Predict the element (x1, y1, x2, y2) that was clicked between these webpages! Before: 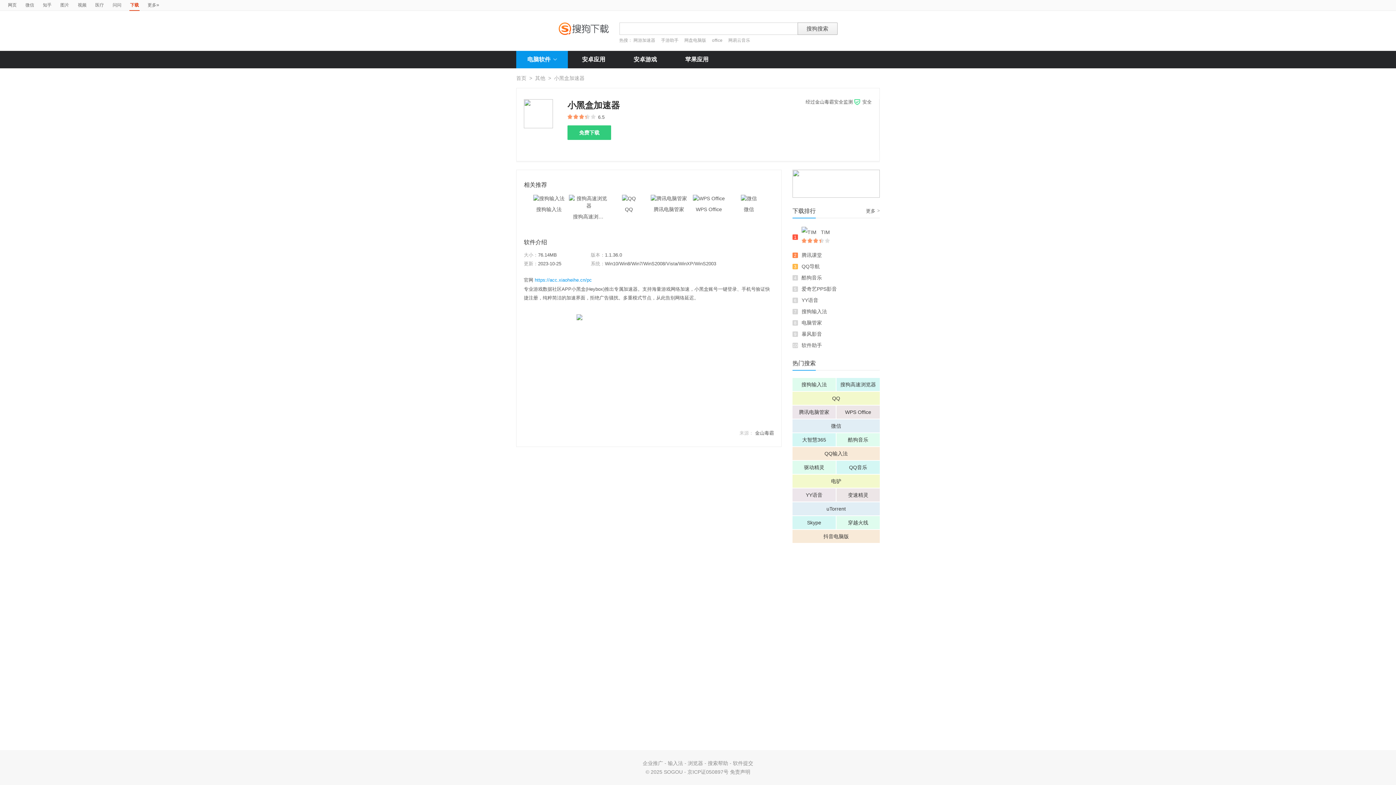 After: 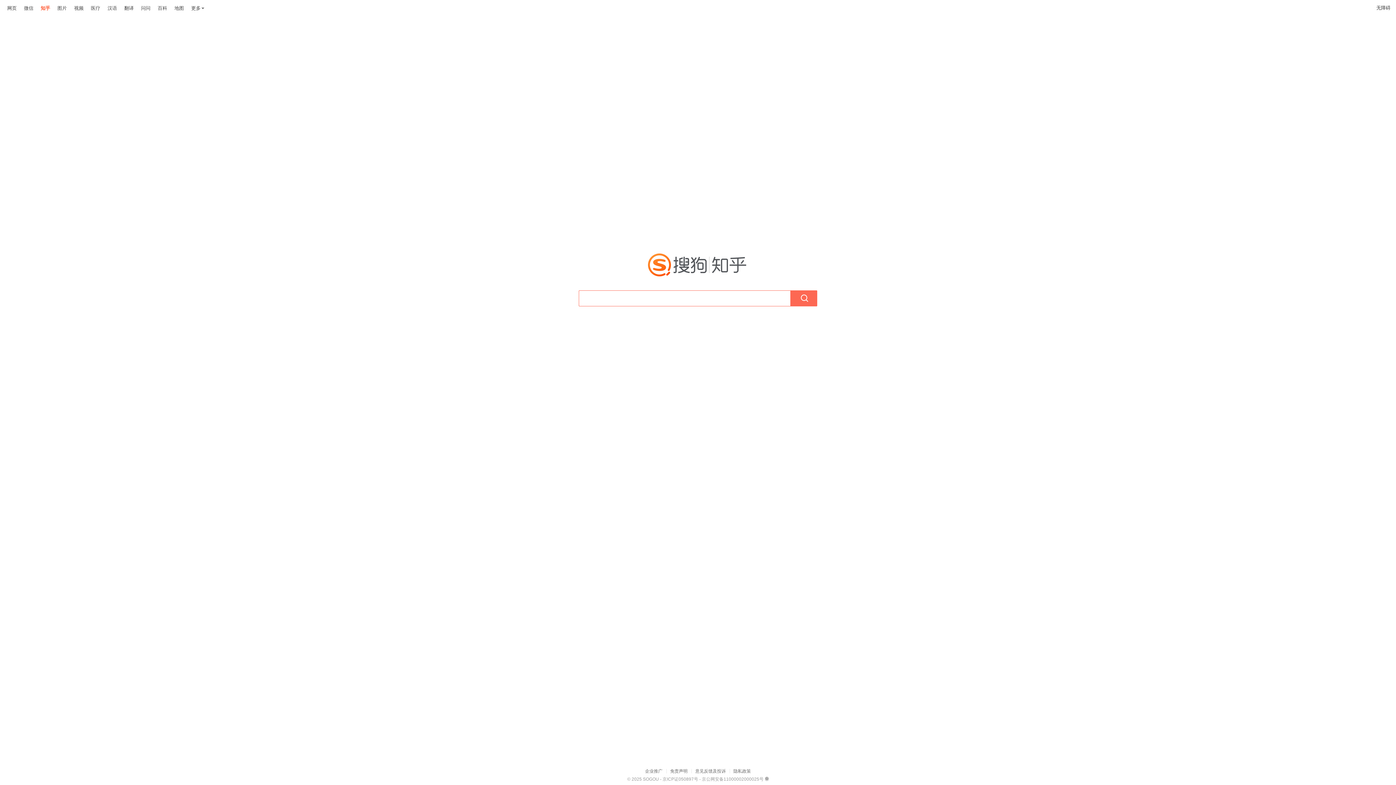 Action: label: 知乎 bbox: (42, 0, 51, 10)